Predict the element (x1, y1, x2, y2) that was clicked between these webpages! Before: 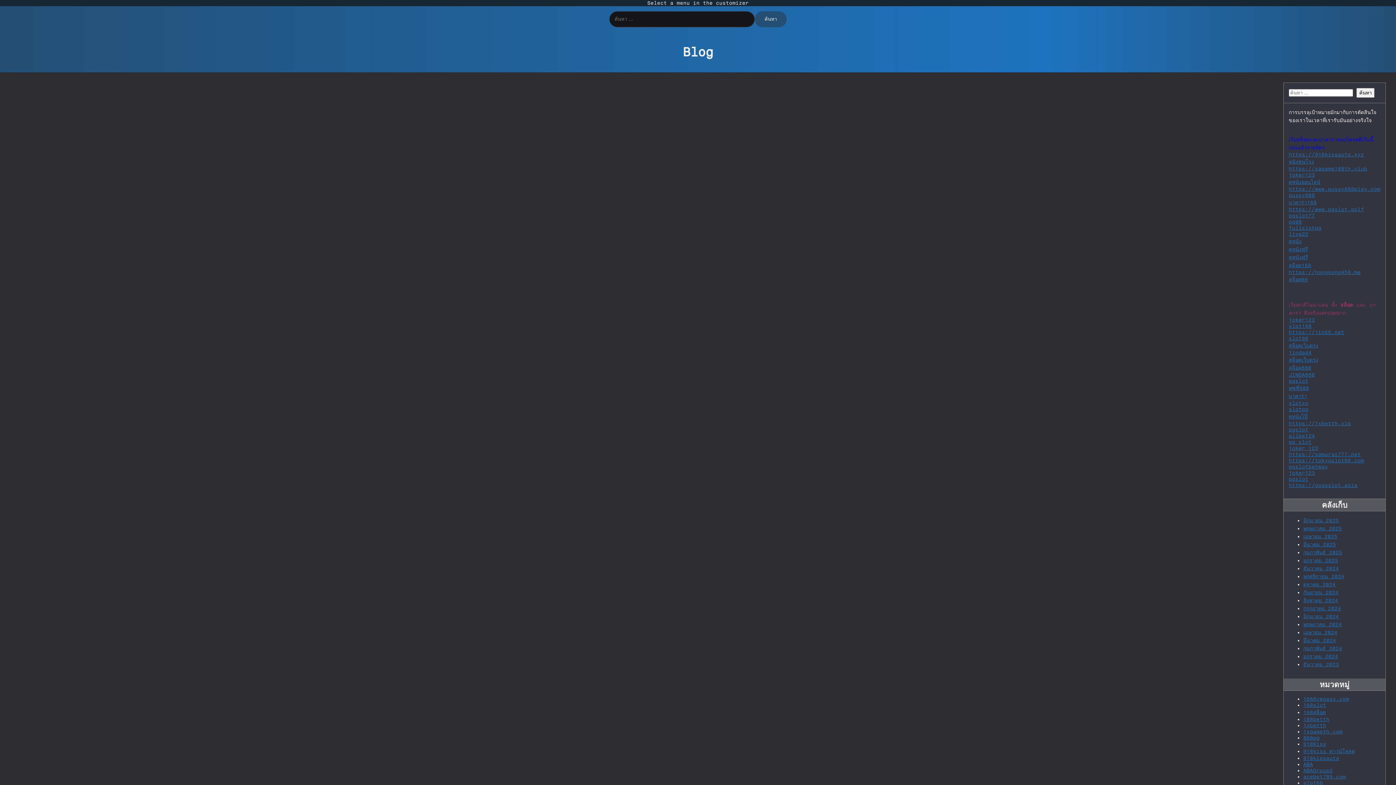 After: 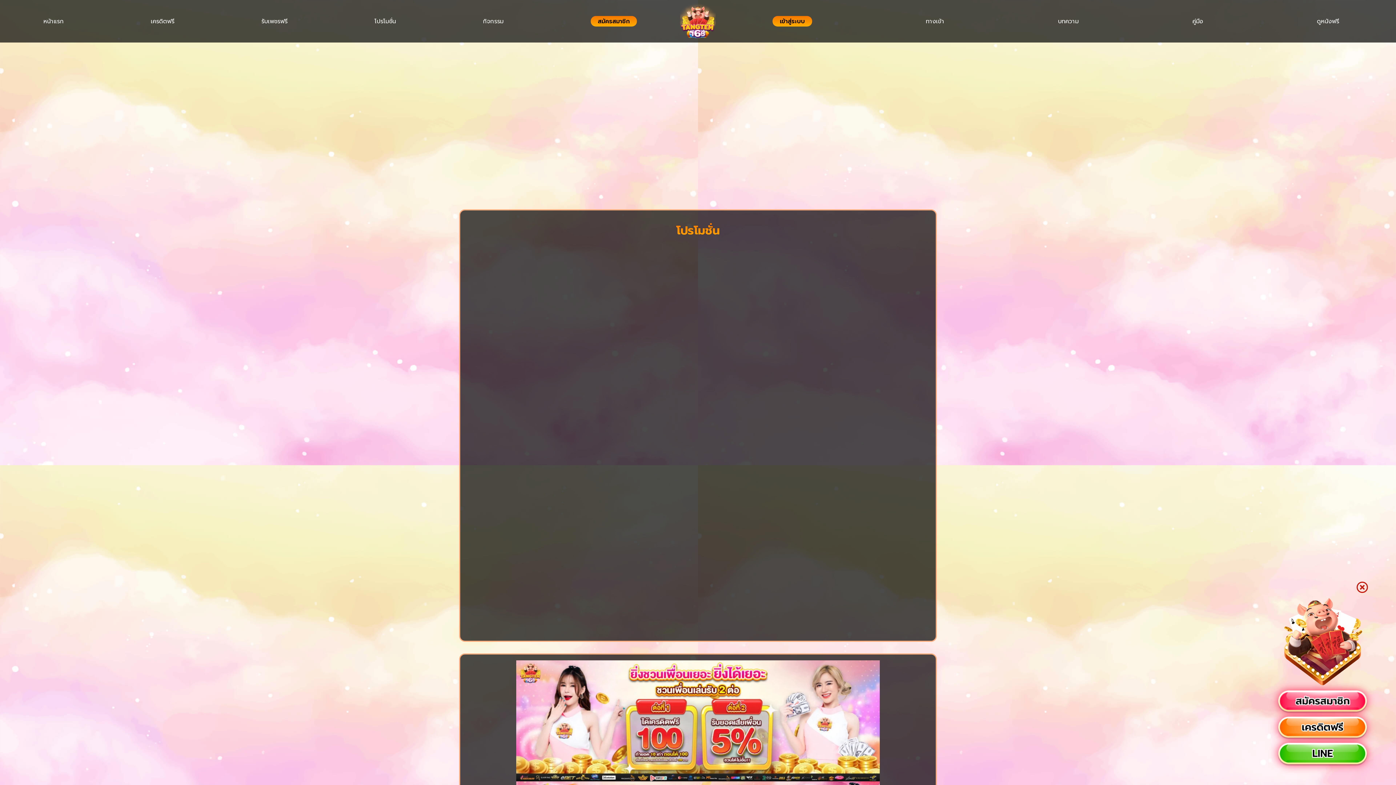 Action: bbox: (1289, 406, 1308, 412) label: slotpg